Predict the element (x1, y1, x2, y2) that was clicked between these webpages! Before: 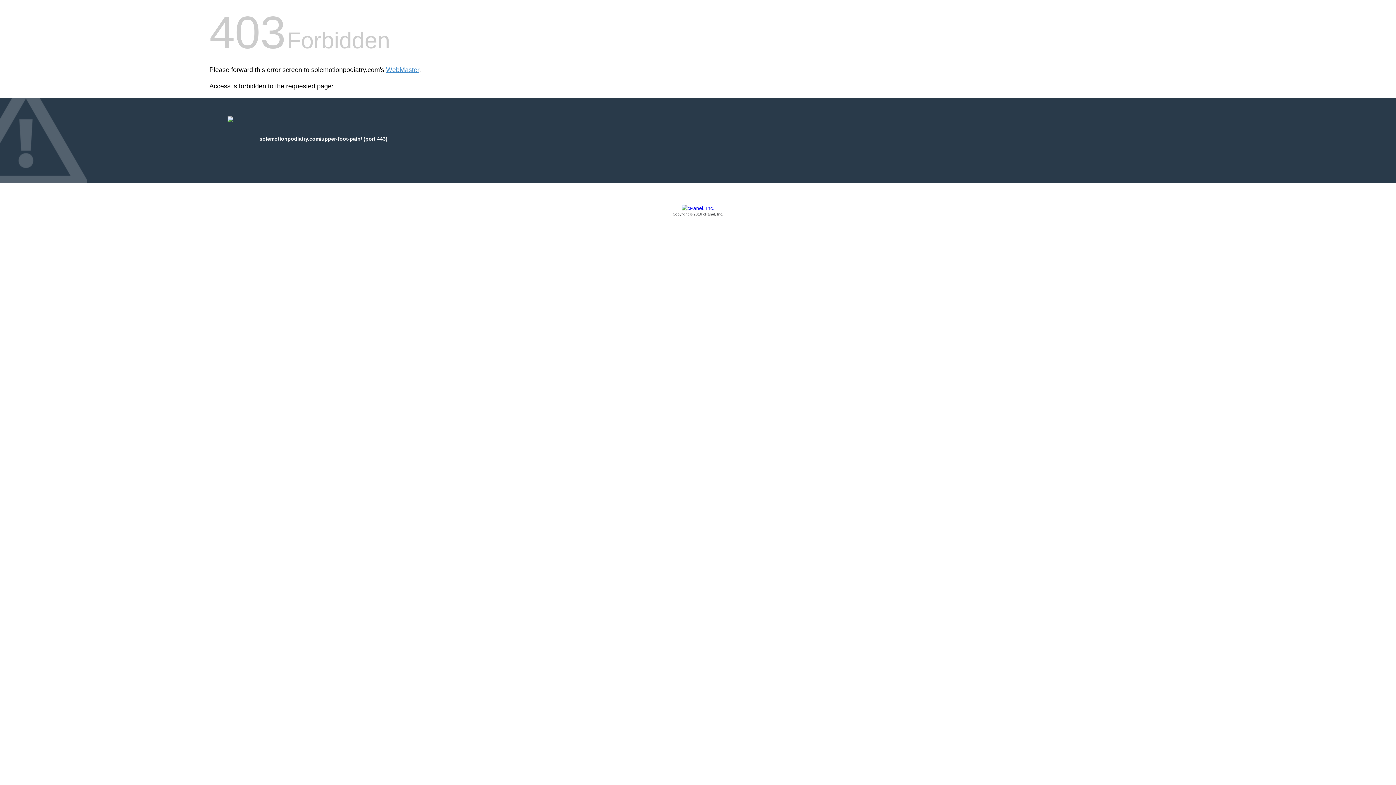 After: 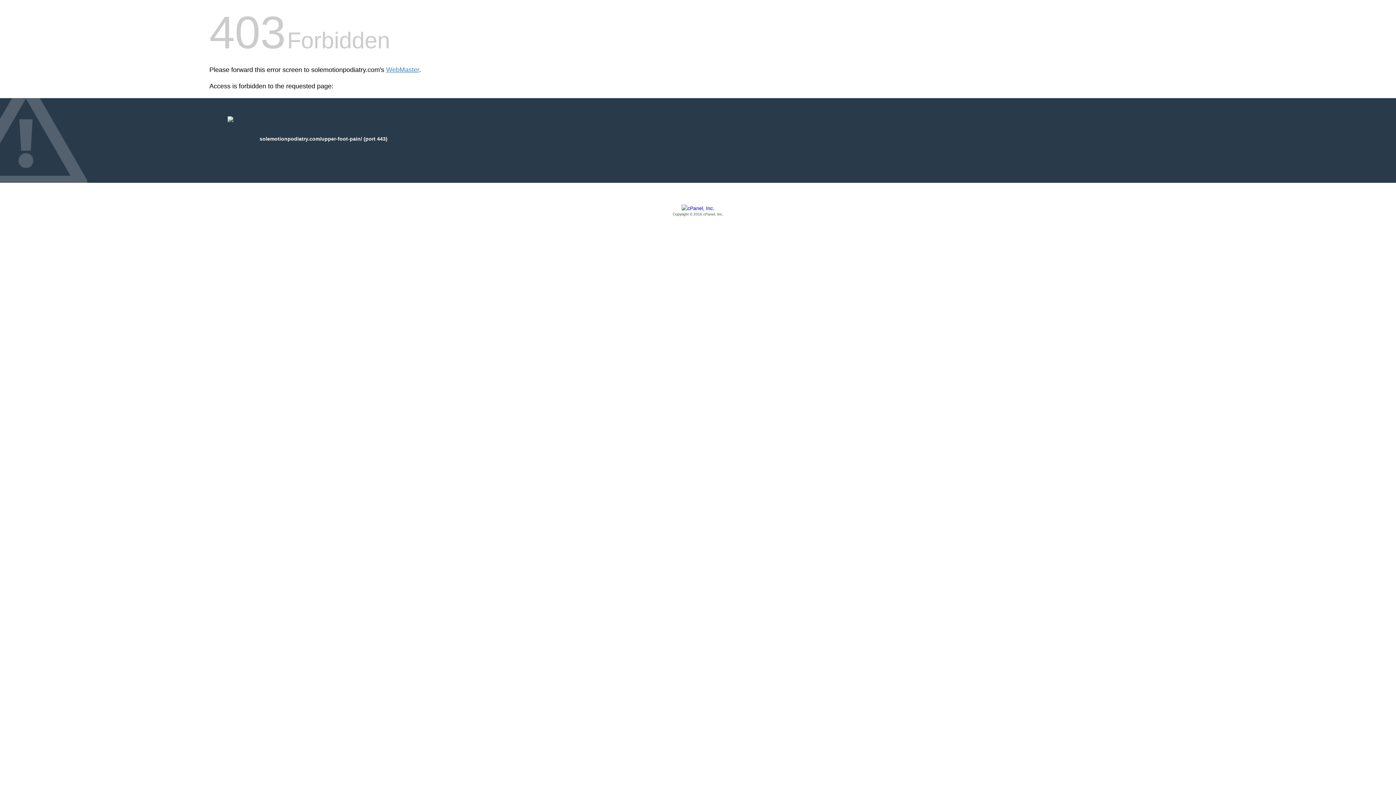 Action: label: Copyright © 2016 cPanel, Inc. bbox: (209, 205, 1186, 217)